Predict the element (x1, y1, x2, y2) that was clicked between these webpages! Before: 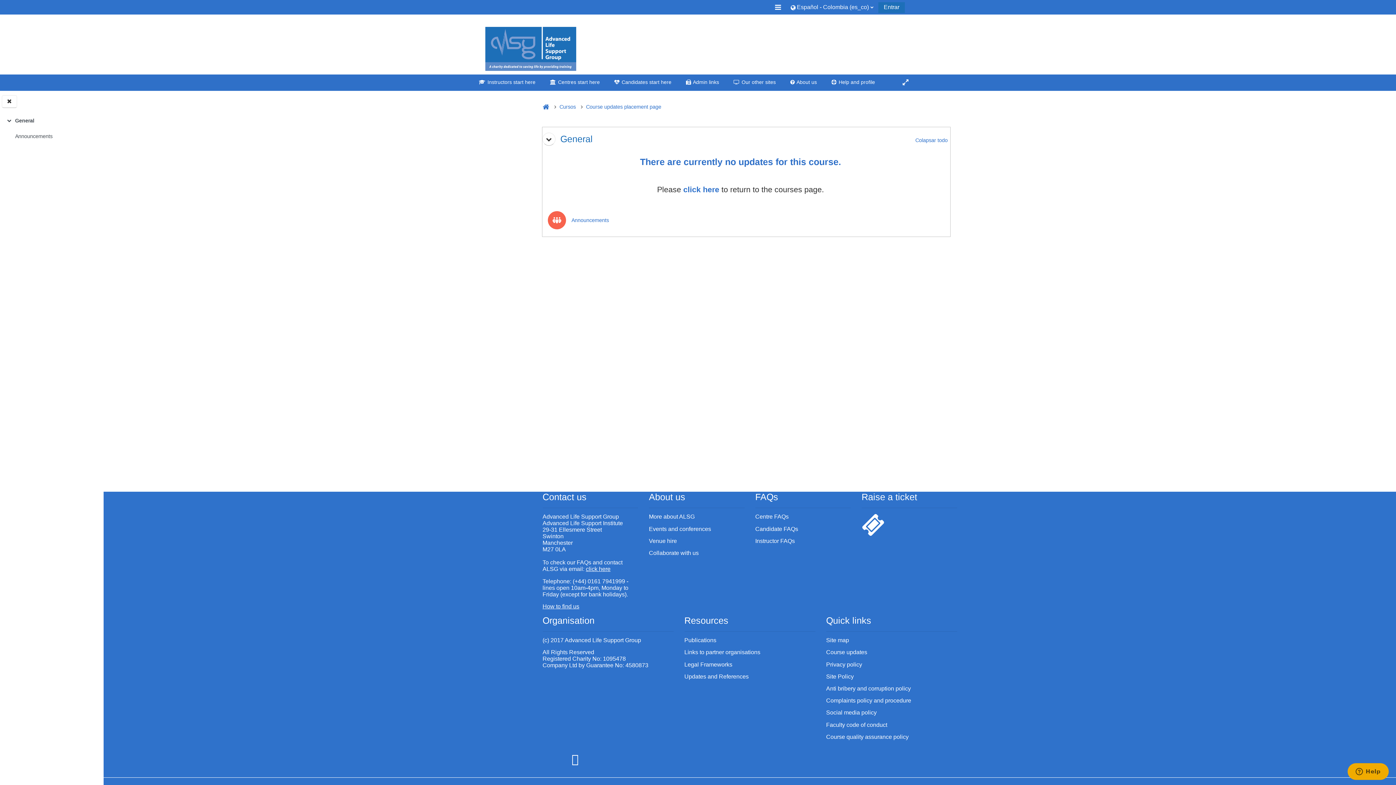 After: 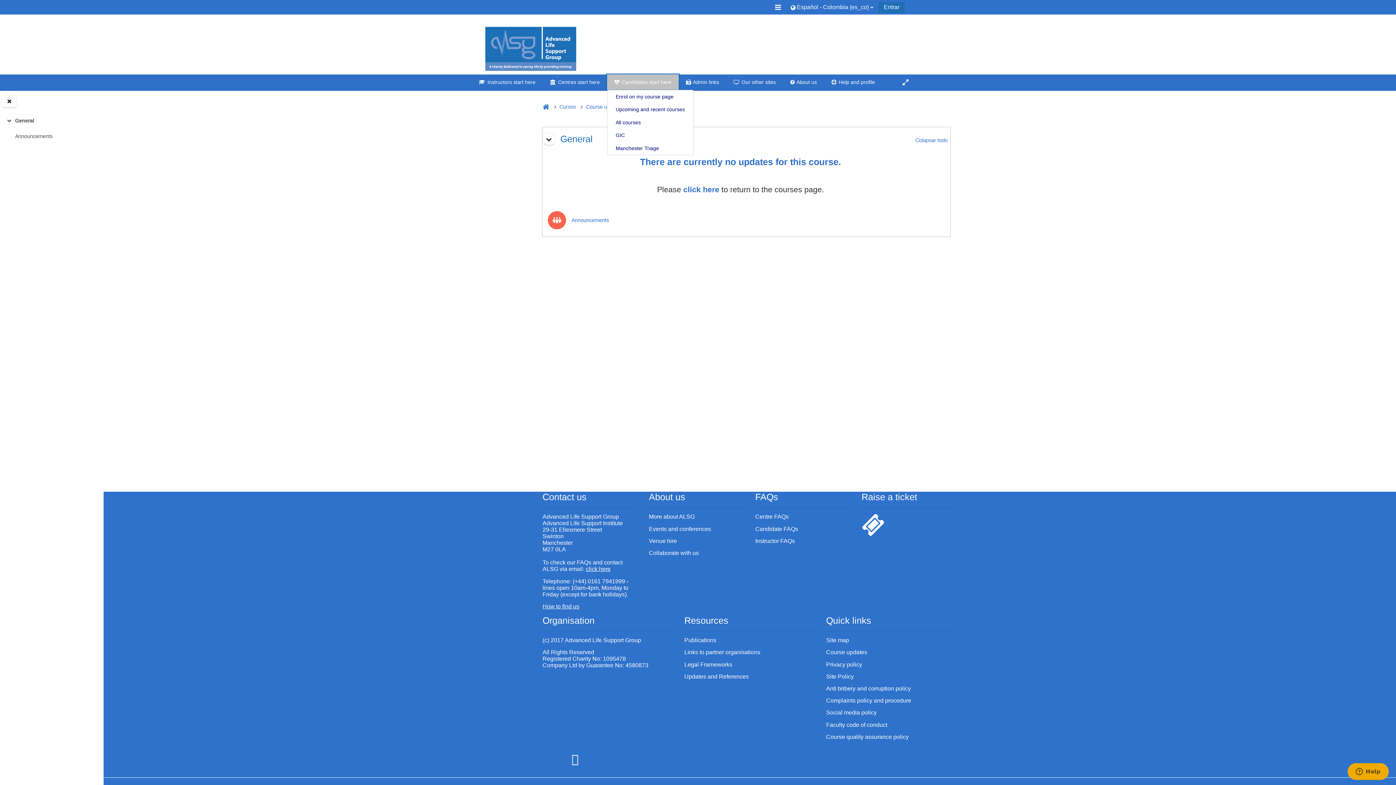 Action: bbox: (607, 74, 678, 89) label:  Candidates start here